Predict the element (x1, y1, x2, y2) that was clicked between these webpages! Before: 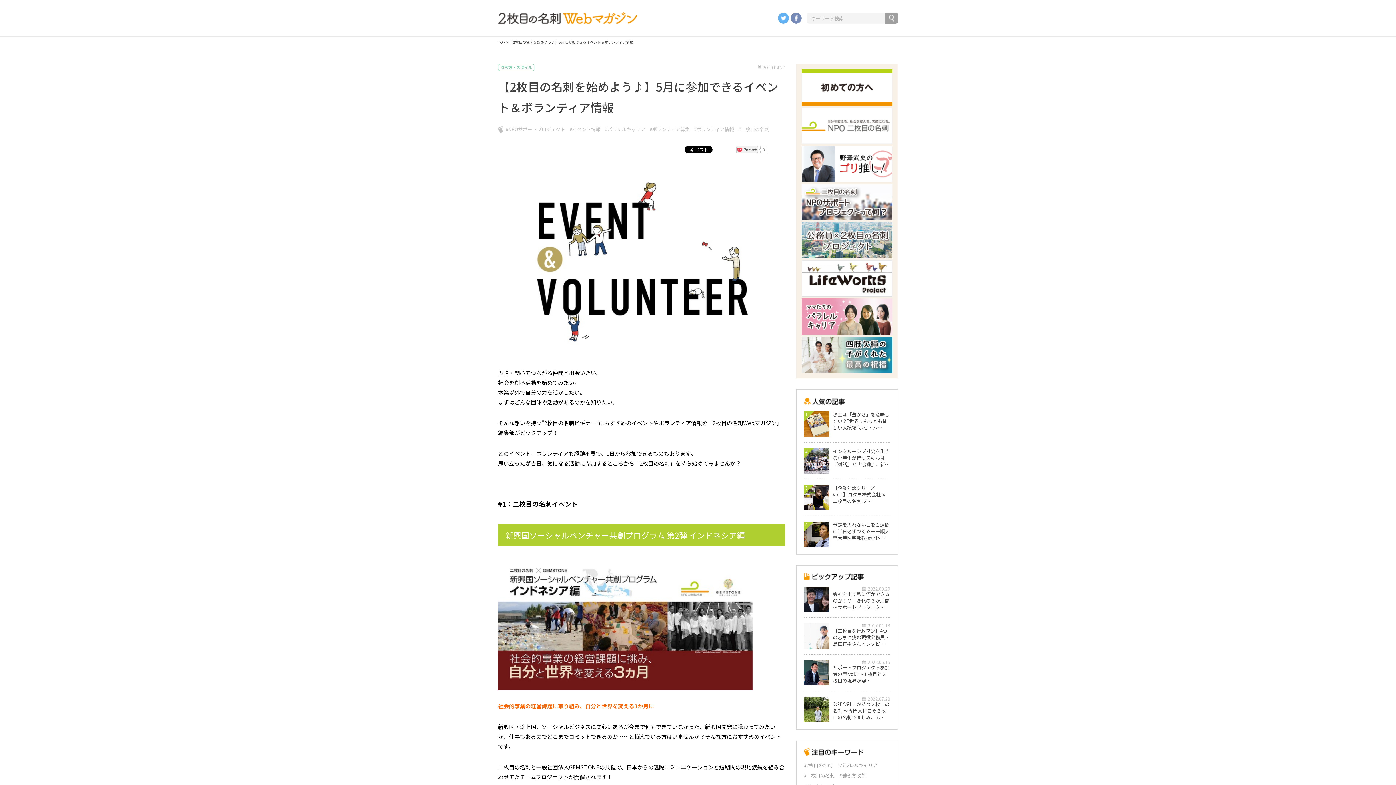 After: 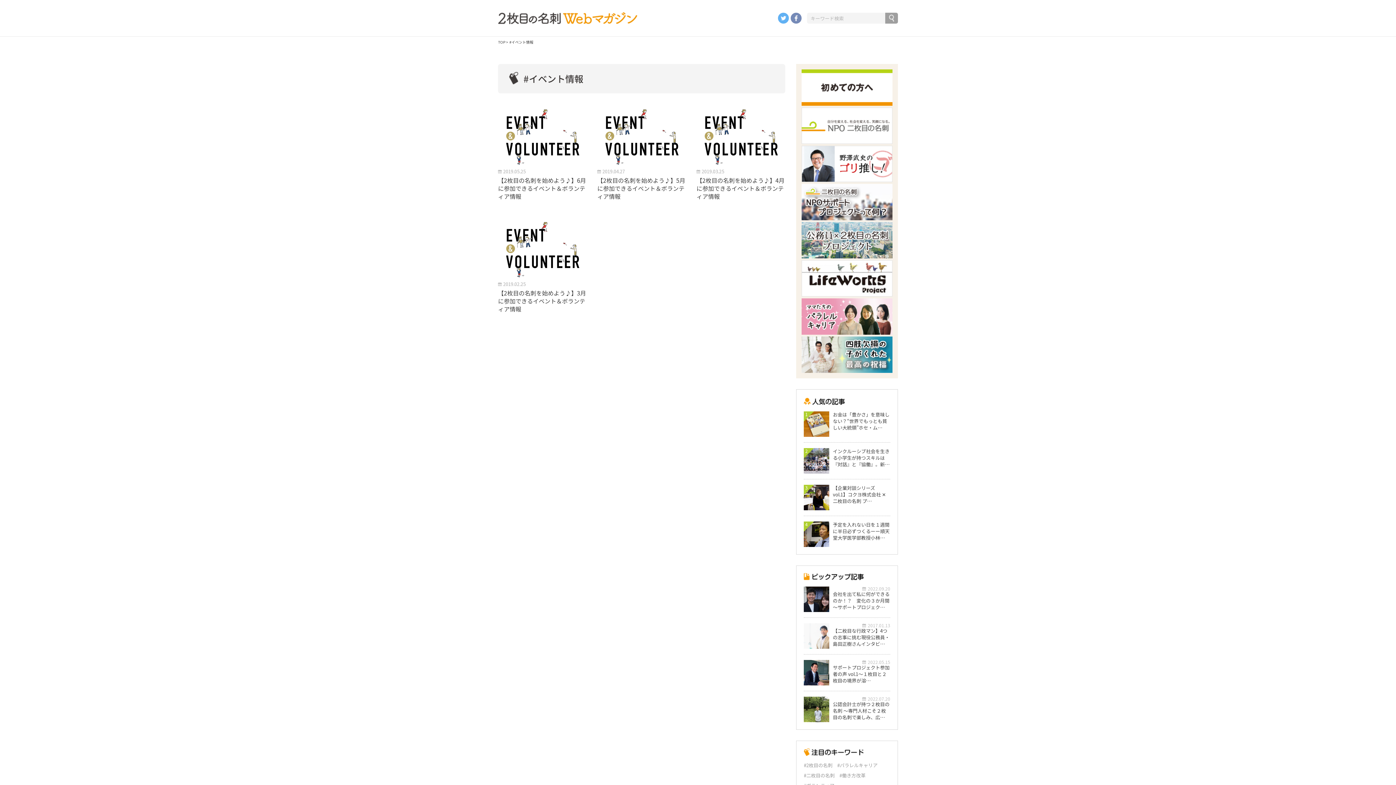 Action: label: #イベント情報 bbox: (569, 126, 600, 131)